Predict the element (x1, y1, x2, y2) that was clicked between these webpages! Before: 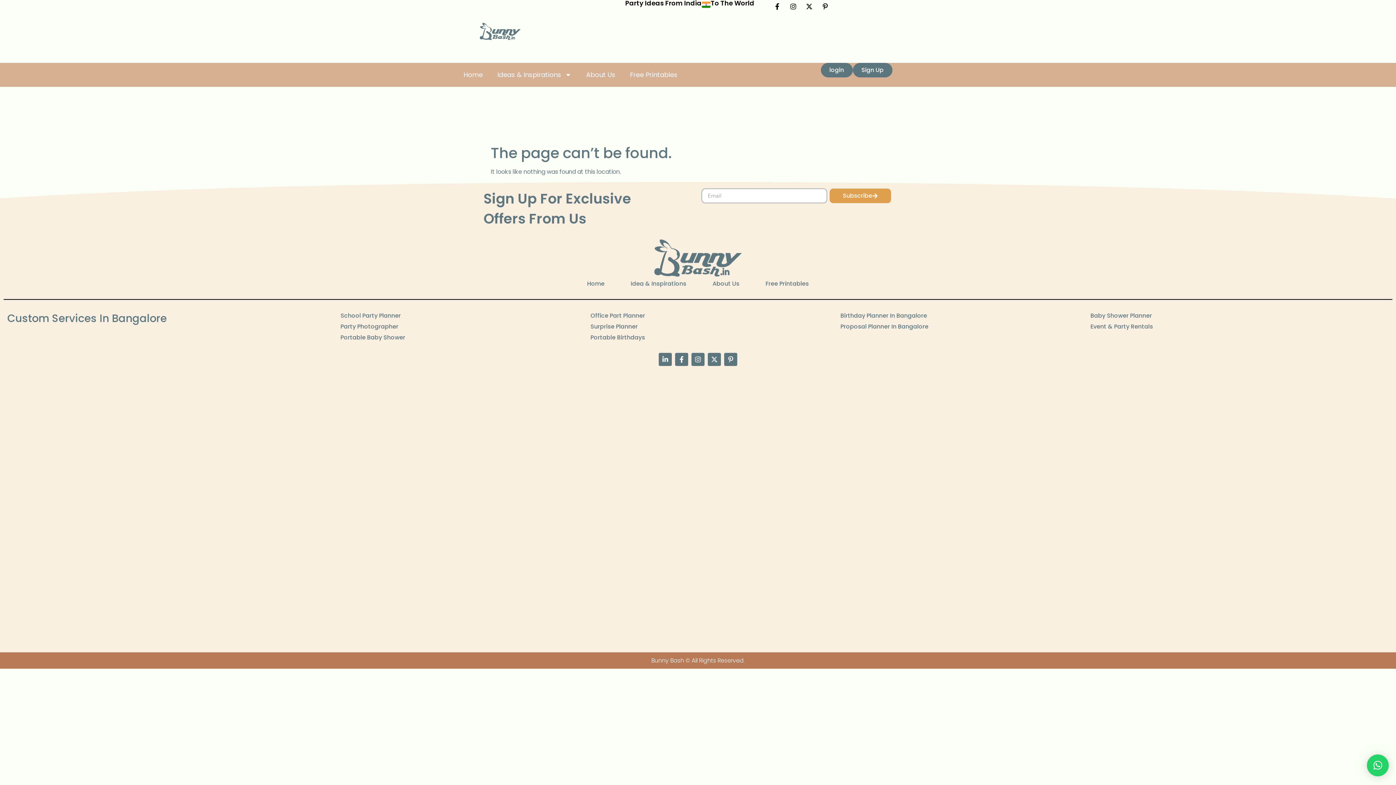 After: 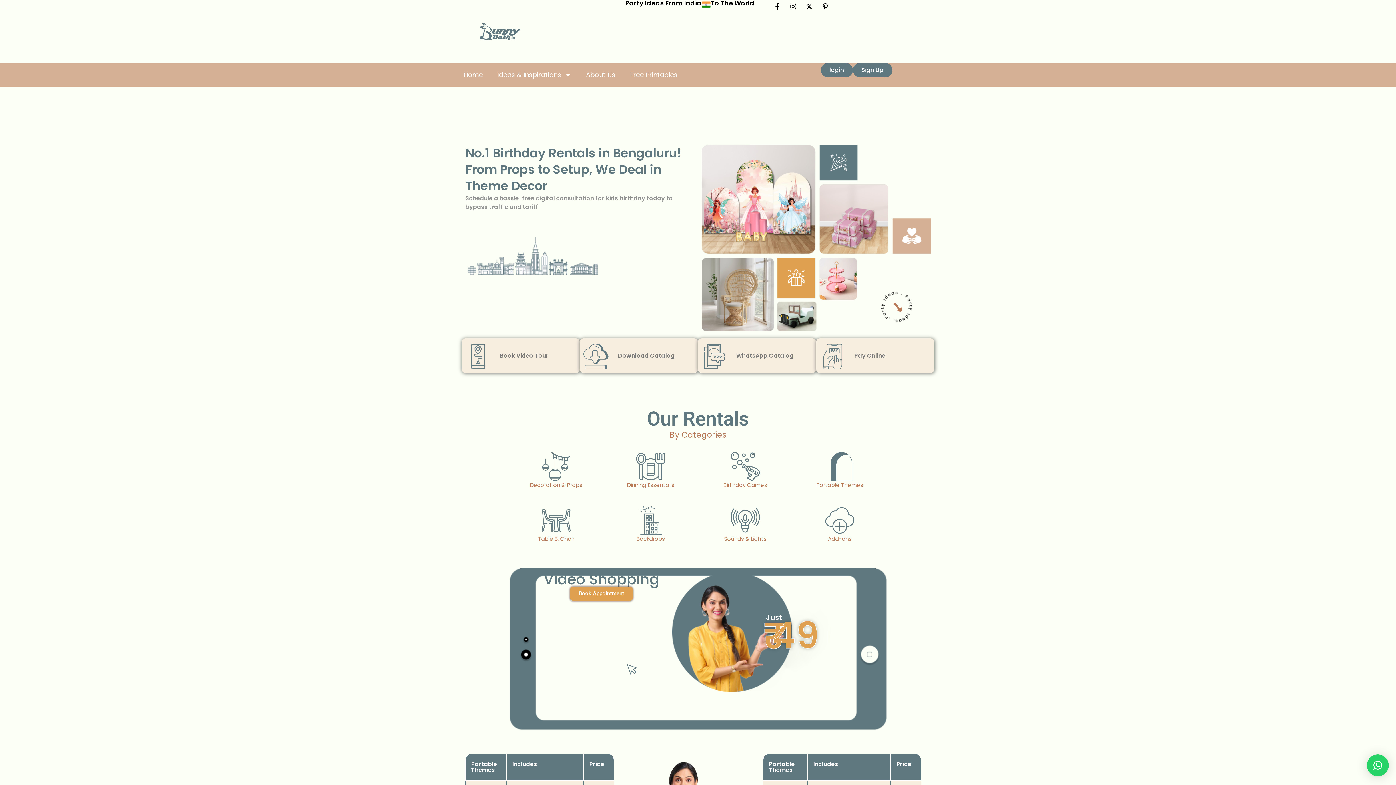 Action: label: Event & Party Rentals bbox: (1090, 322, 1153, 331)